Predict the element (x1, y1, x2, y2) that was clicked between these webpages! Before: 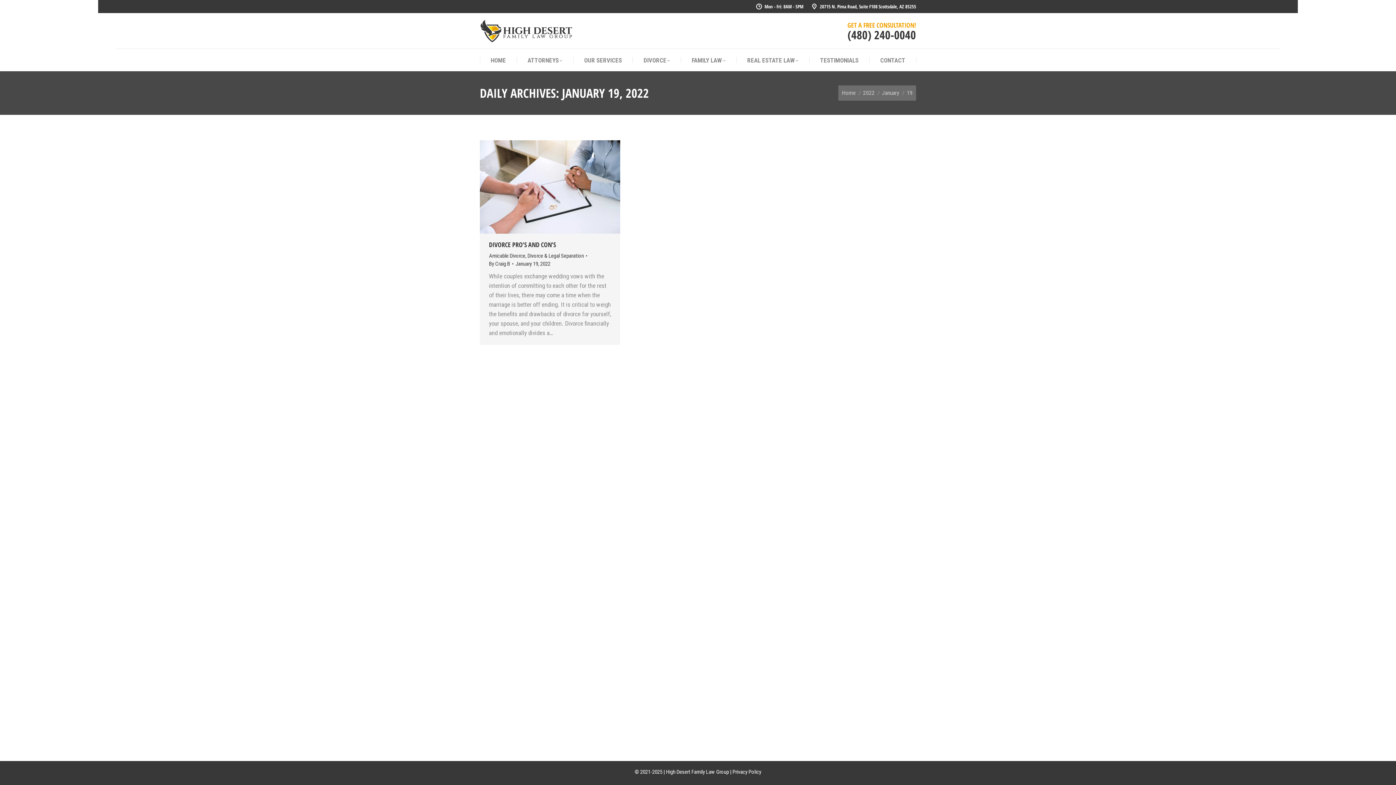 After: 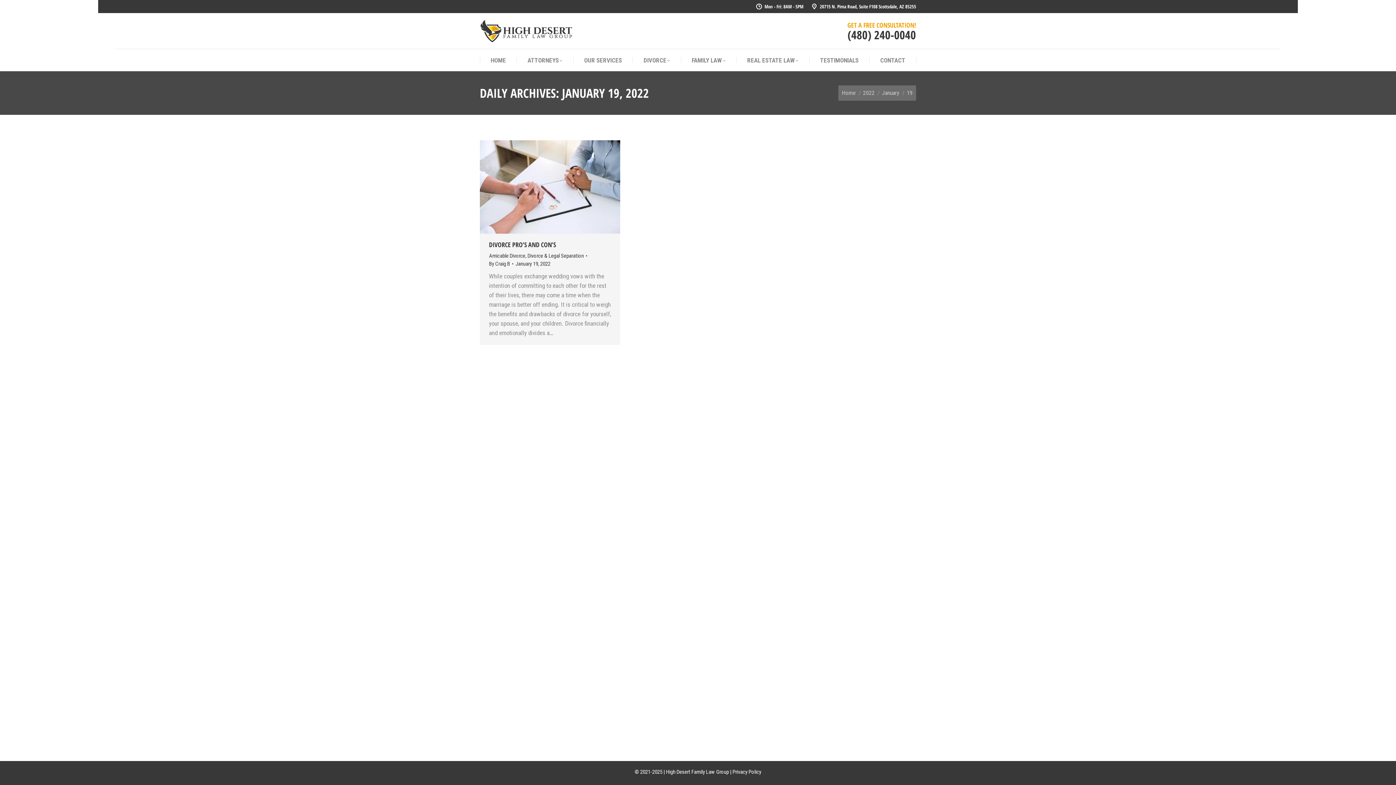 Action: label: January 19, 2022 bbox: (515, 260, 550, 268)